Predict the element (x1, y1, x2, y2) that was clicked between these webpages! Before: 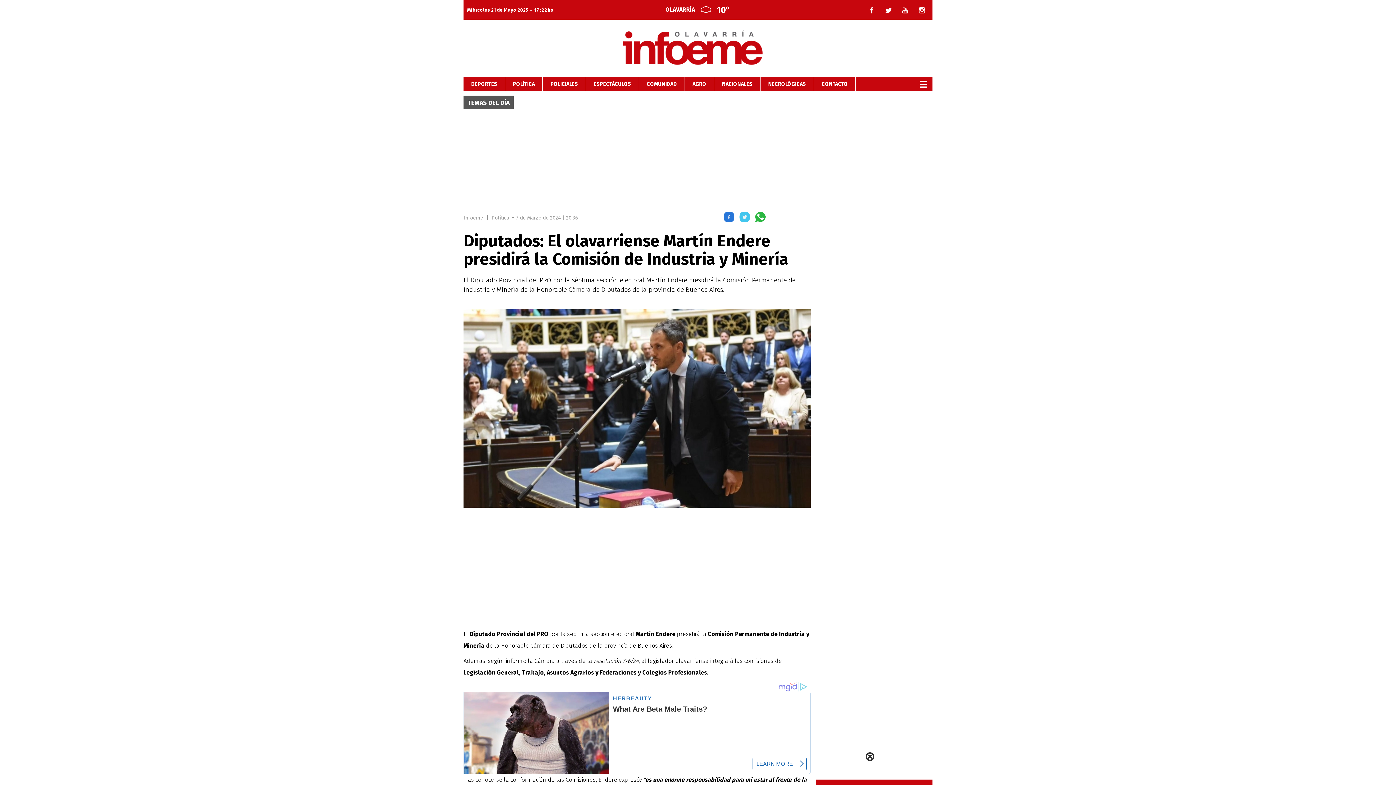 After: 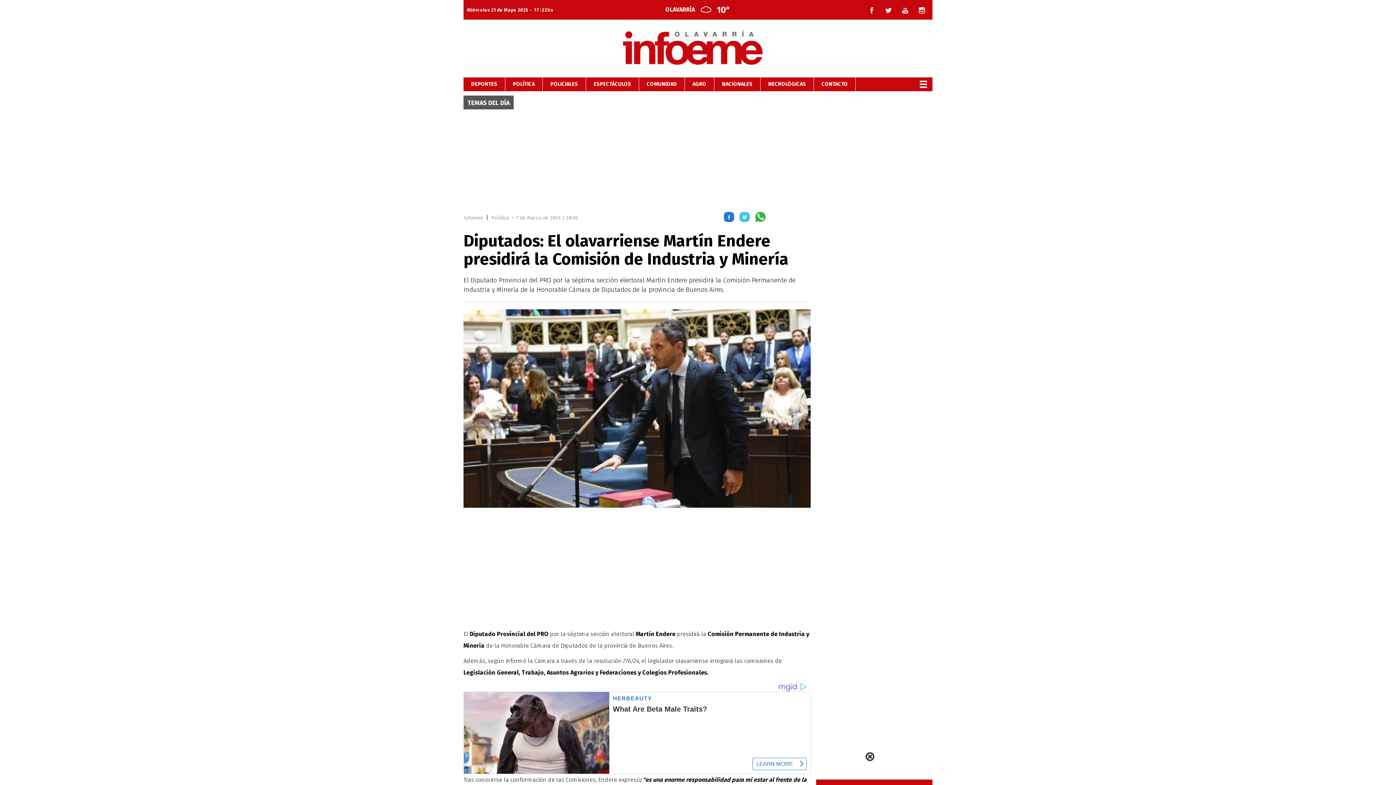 Action: bbox: (868, 6, 875, 13)